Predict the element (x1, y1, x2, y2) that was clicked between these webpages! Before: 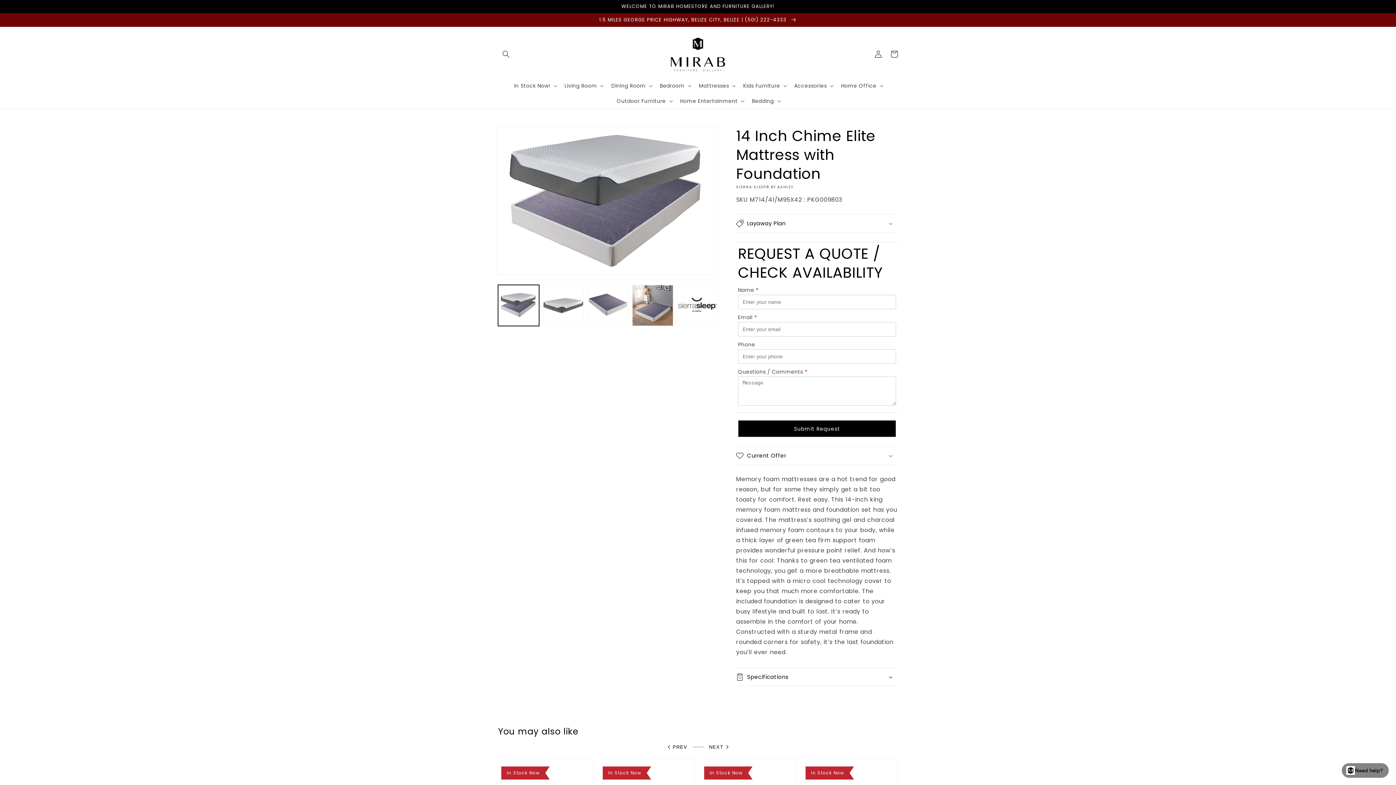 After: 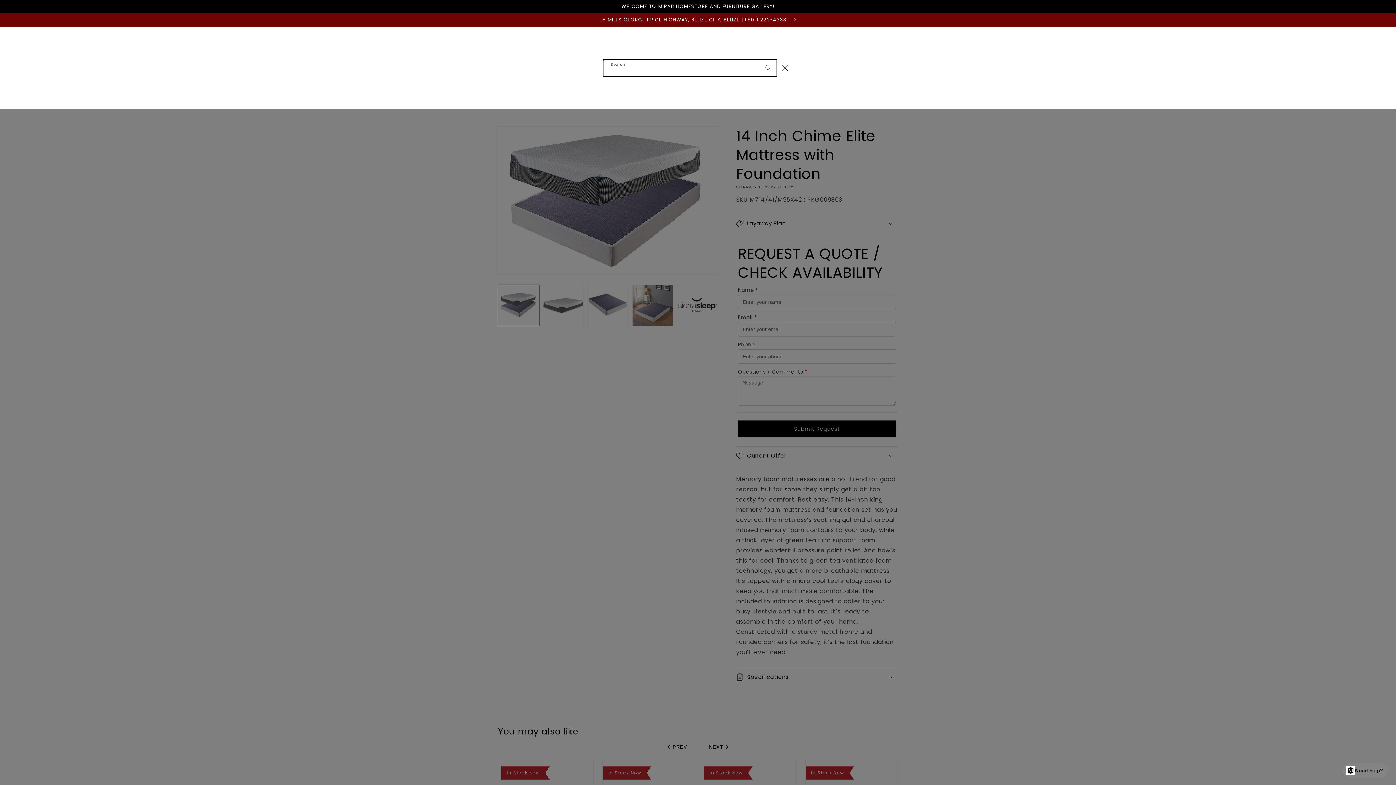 Action: bbox: (498, 46, 514, 62) label: Search